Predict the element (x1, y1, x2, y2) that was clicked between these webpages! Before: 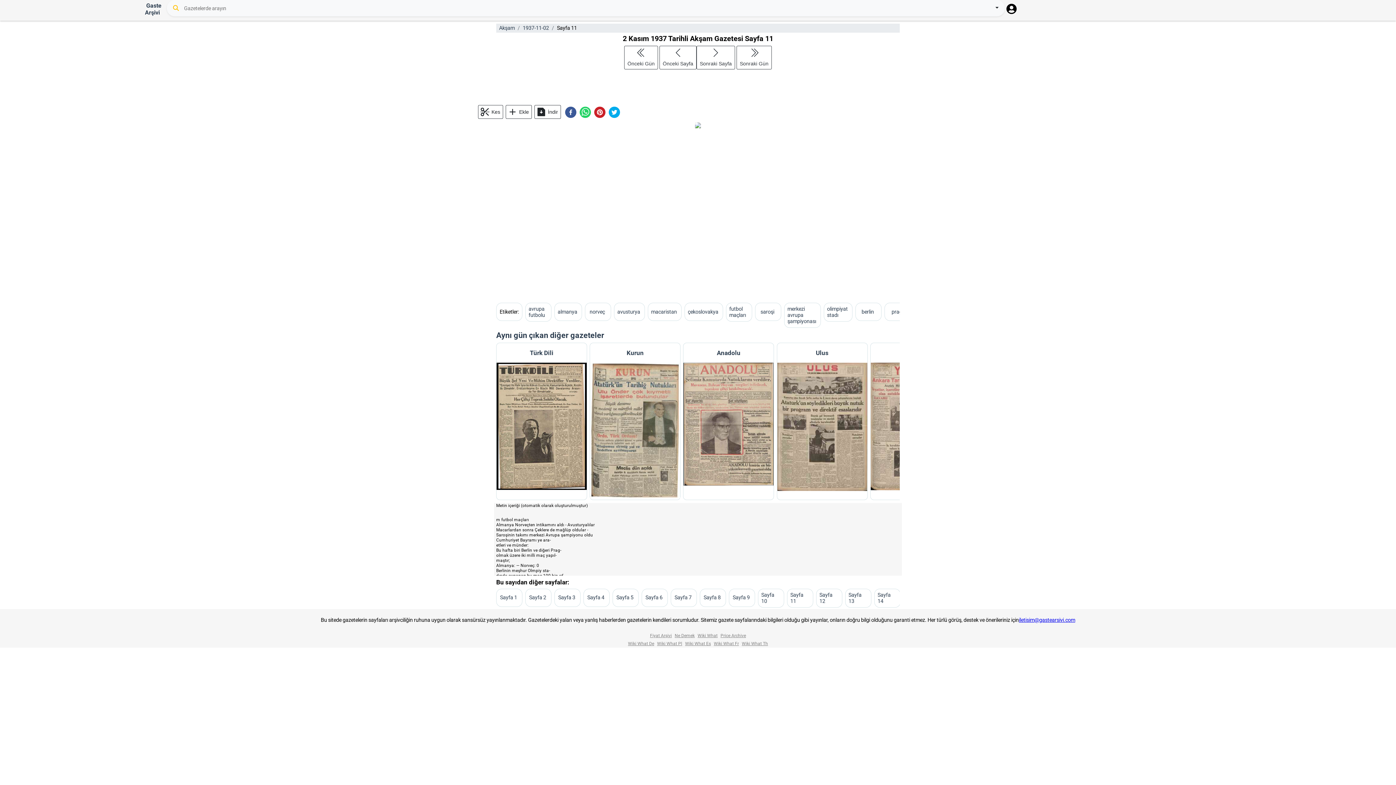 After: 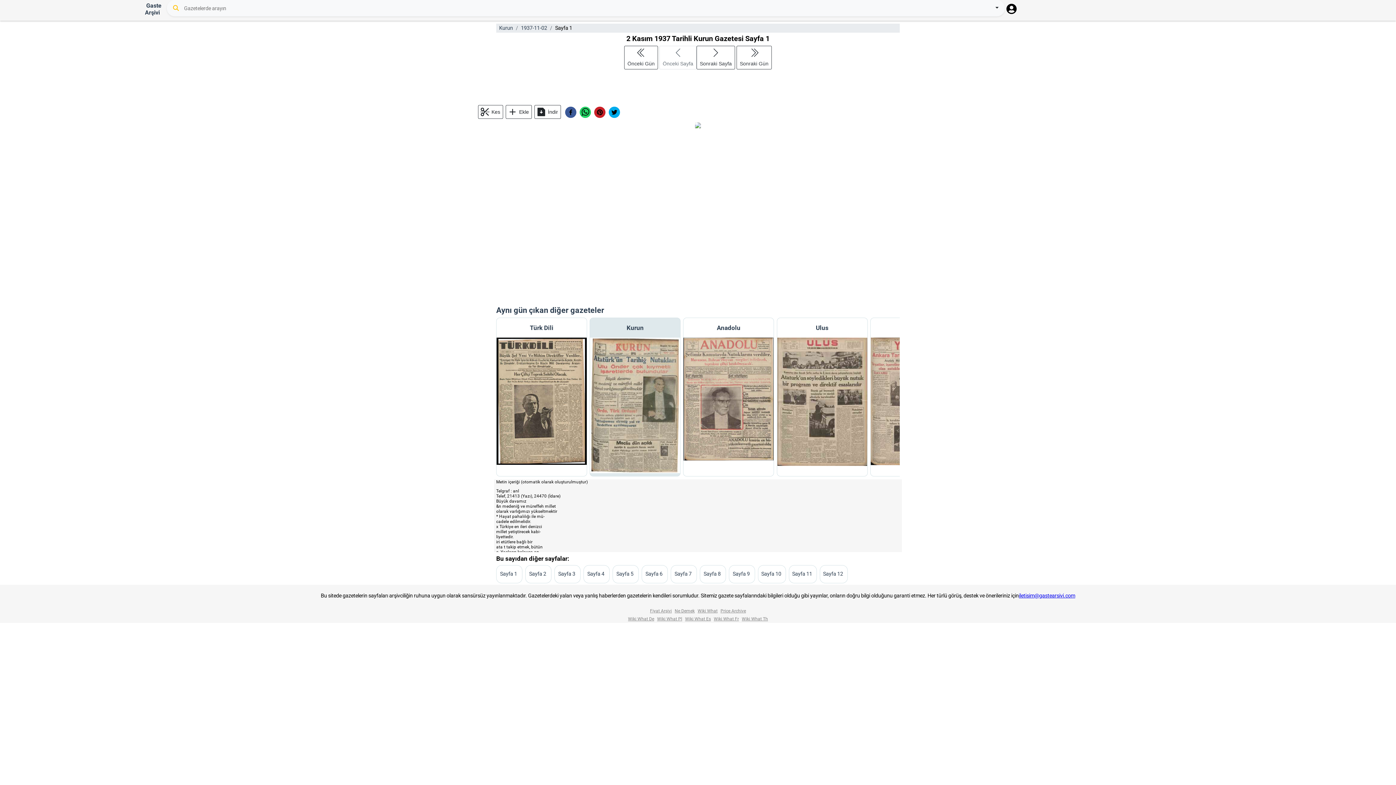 Action: label: Kurun bbox: (590, 343, 680, 499)